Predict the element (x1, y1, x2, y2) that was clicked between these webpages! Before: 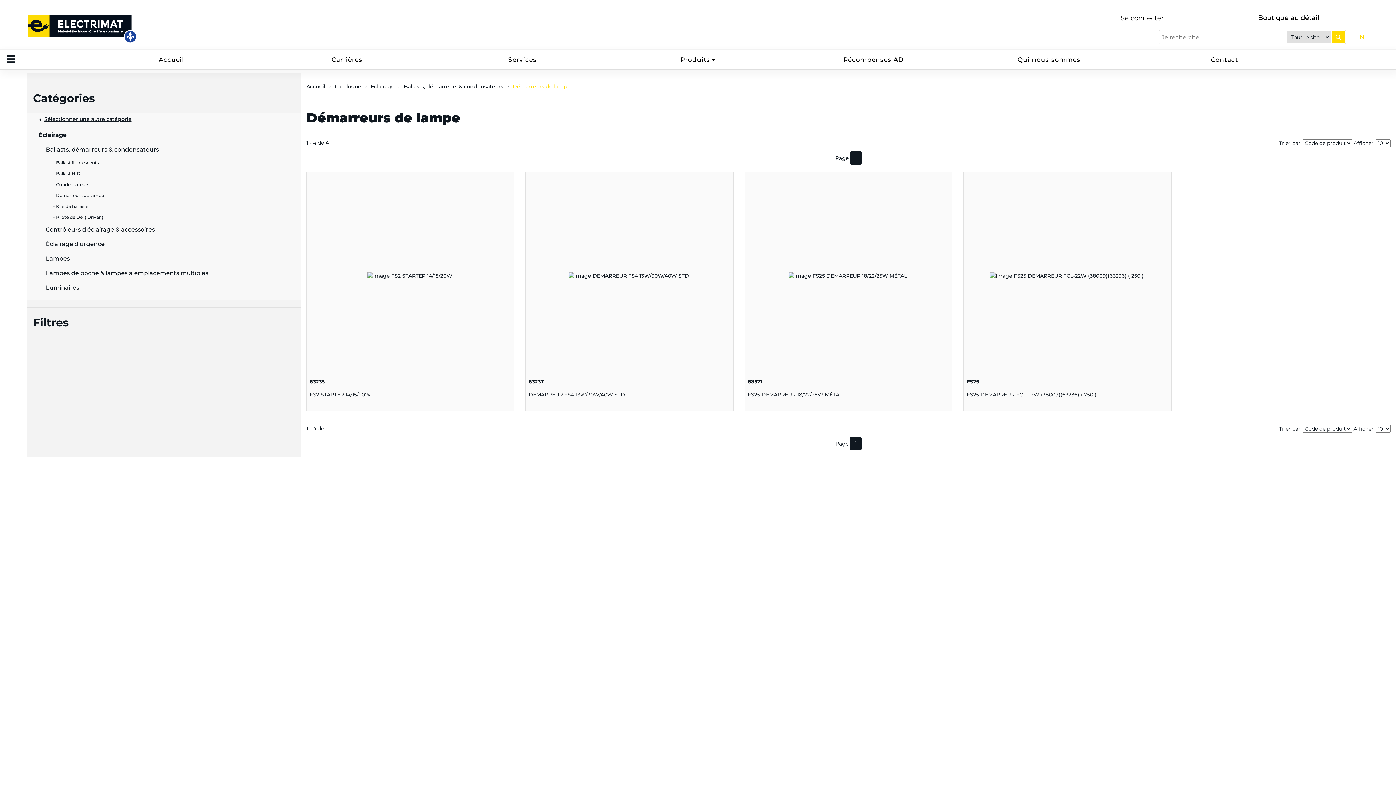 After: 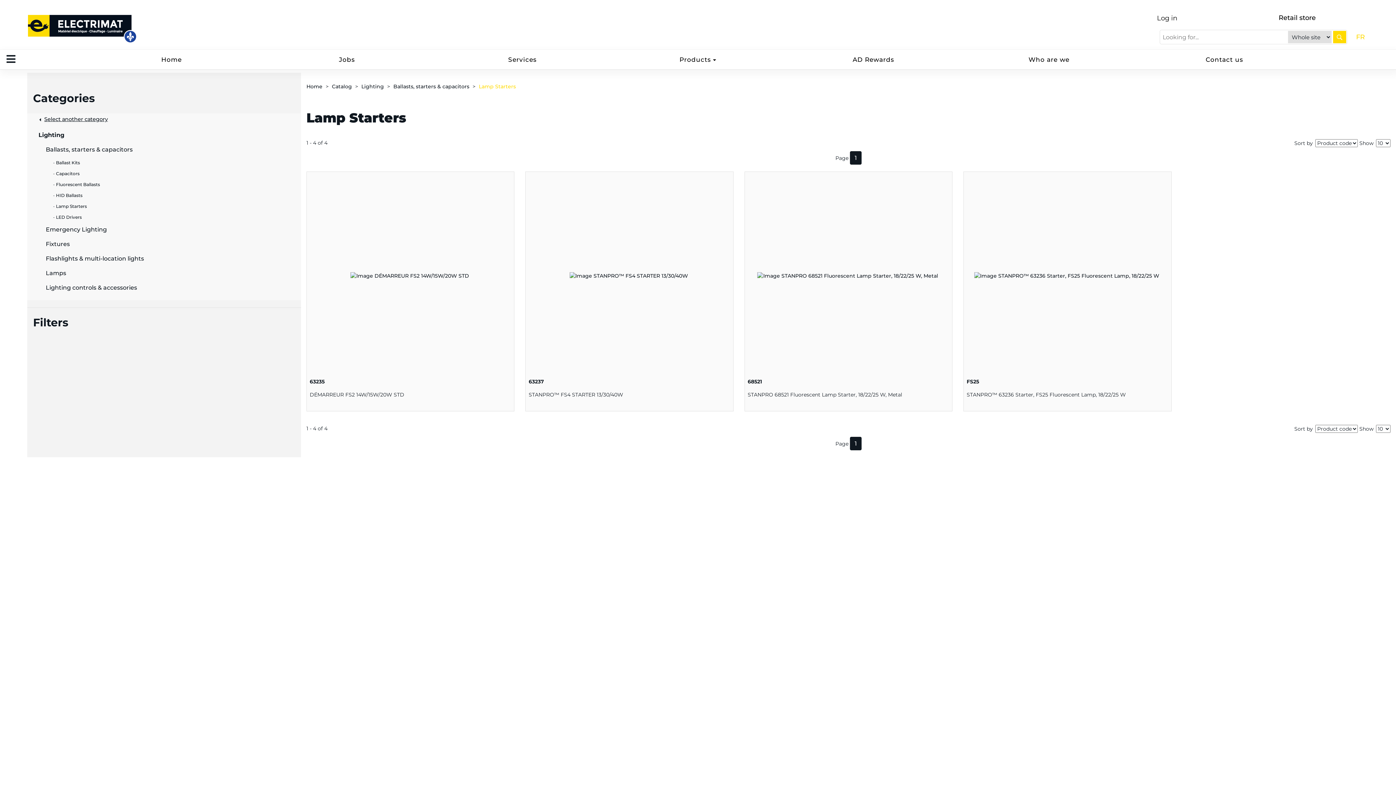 Action: bbox: (1352, 29, 1368, 47) label: EN